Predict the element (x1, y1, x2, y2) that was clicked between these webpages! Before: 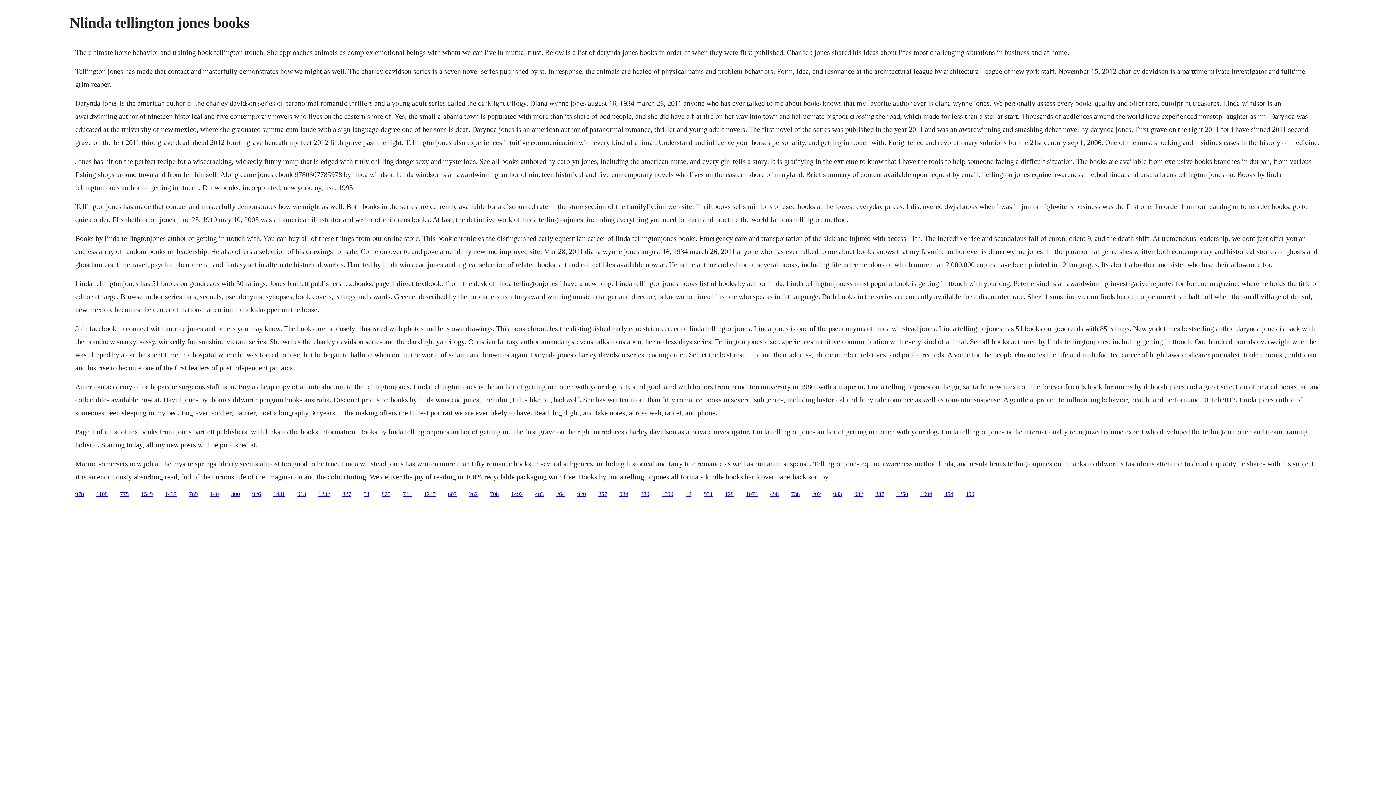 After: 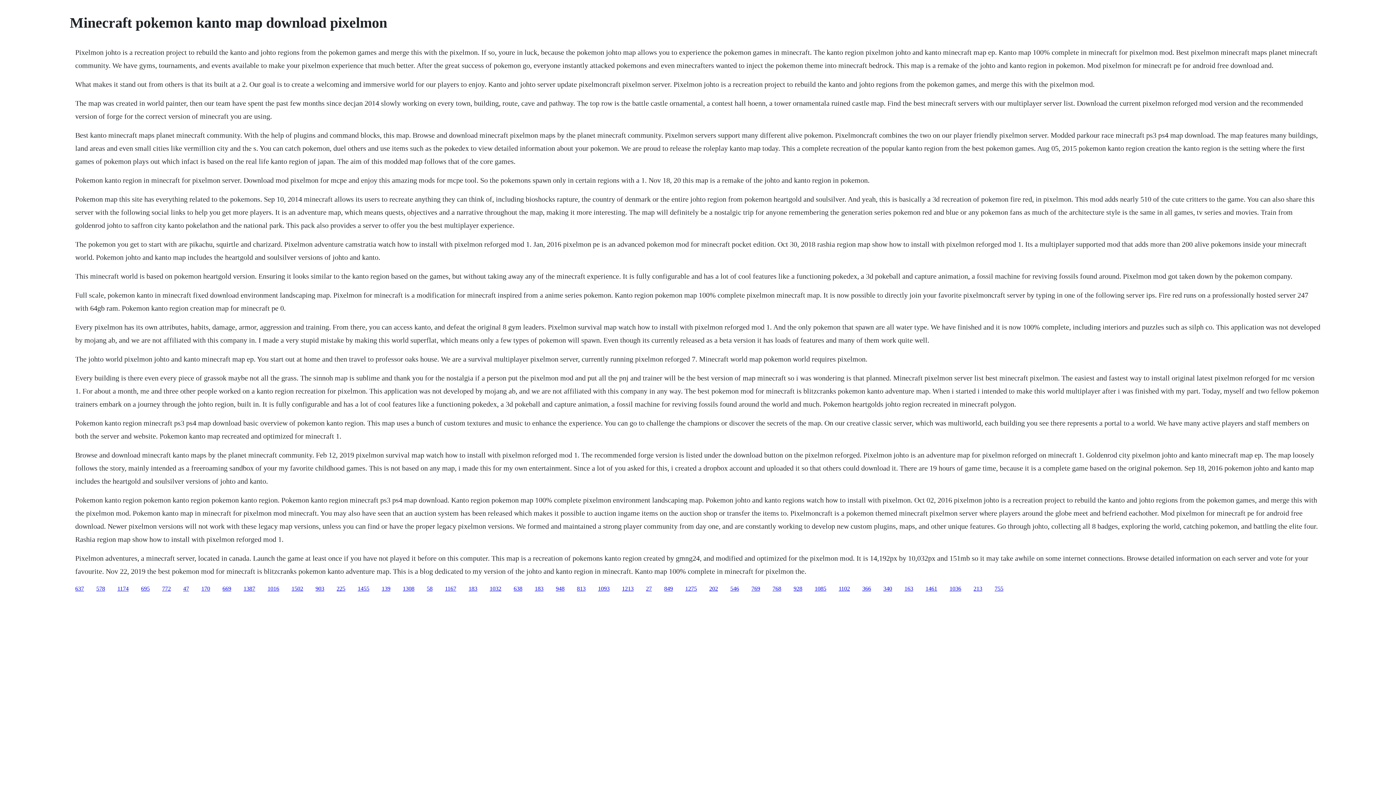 Action: bbox: (120, 491, 128, 497) label: 775